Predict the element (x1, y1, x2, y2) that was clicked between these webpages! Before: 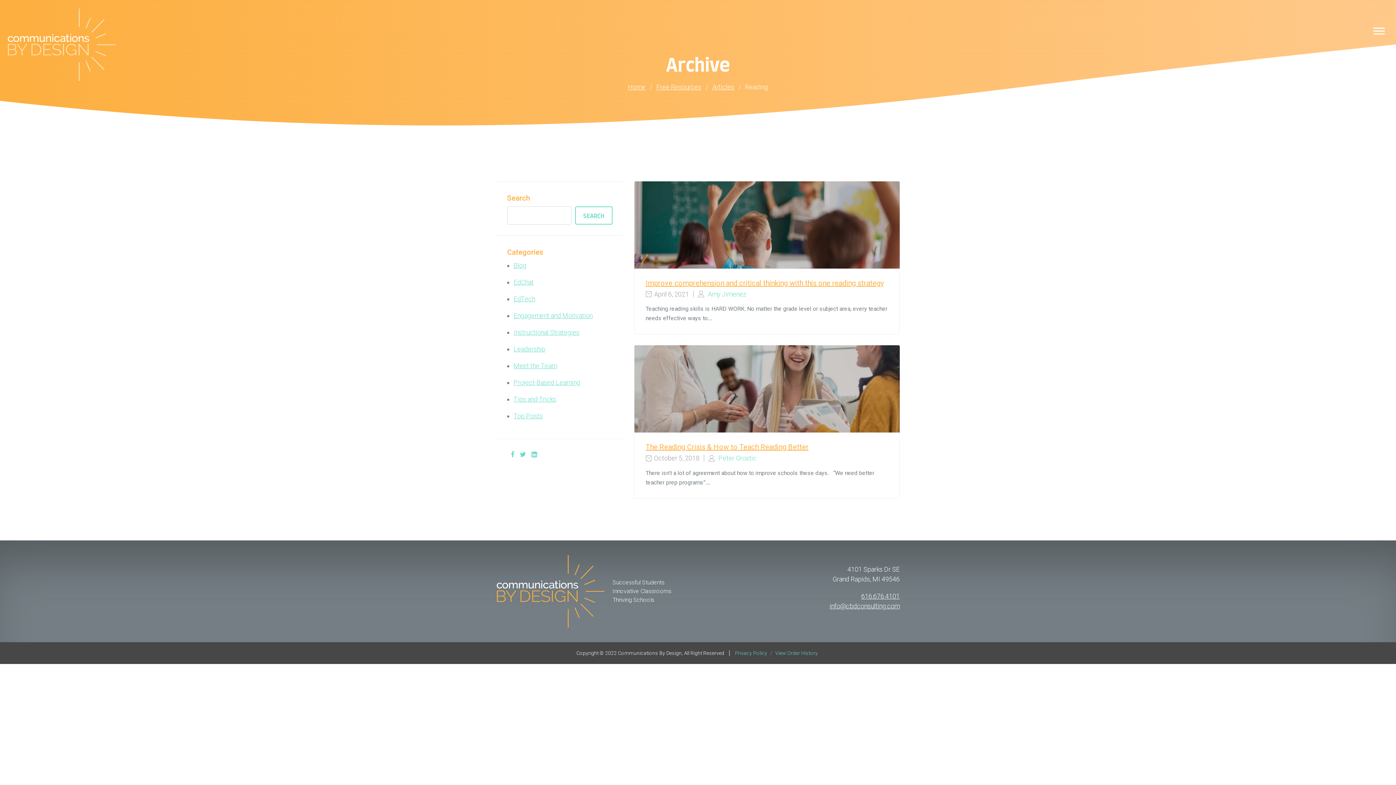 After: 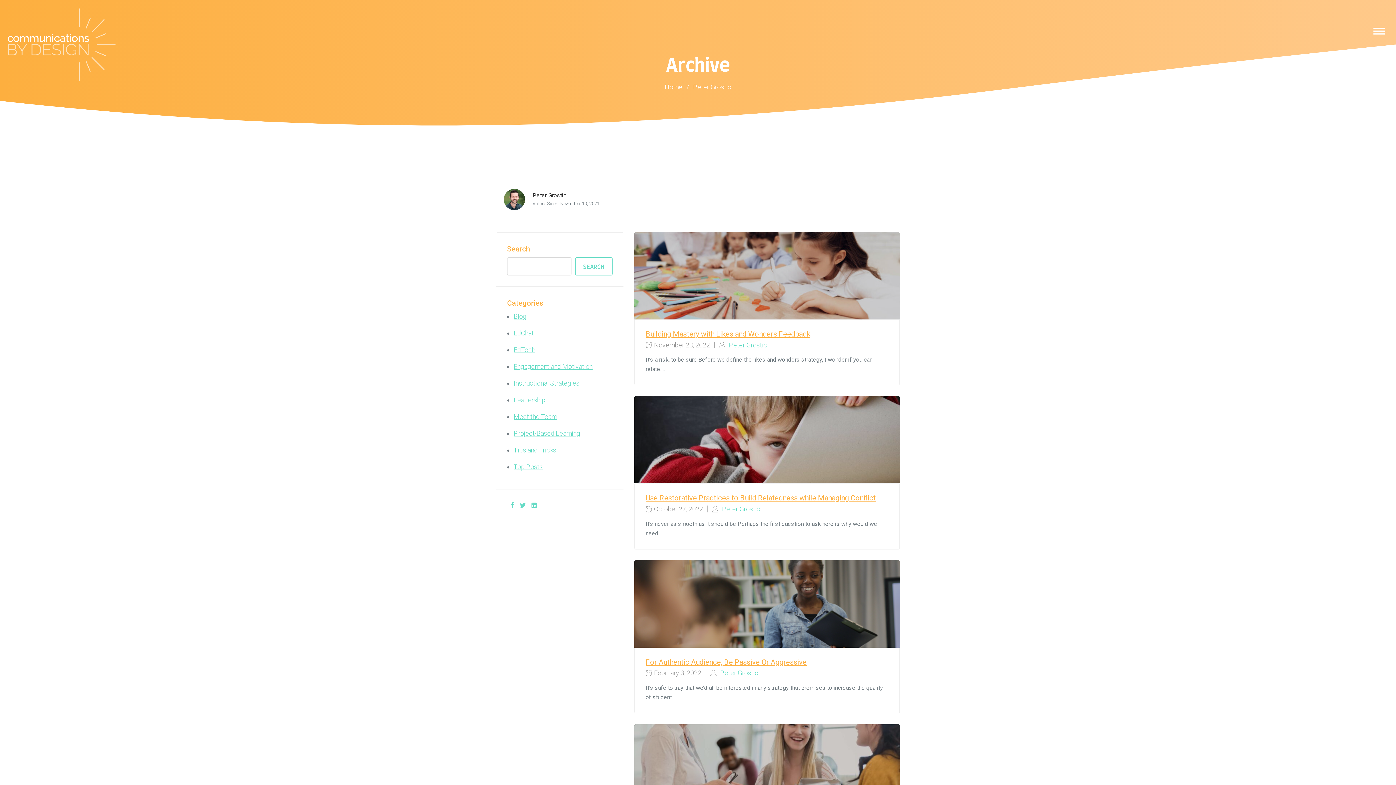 Action: bbox: (708, 453, 756, 461) label:  Peter Grostic